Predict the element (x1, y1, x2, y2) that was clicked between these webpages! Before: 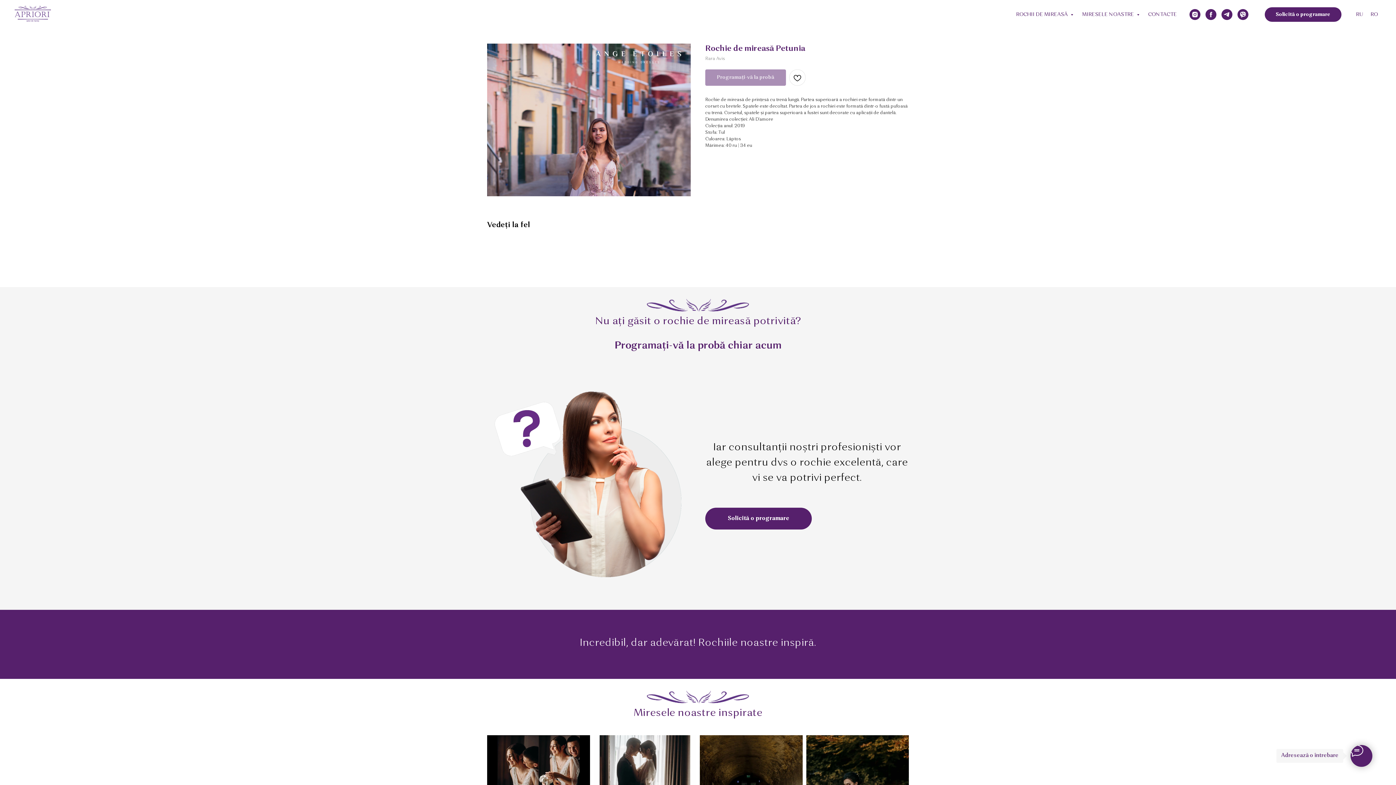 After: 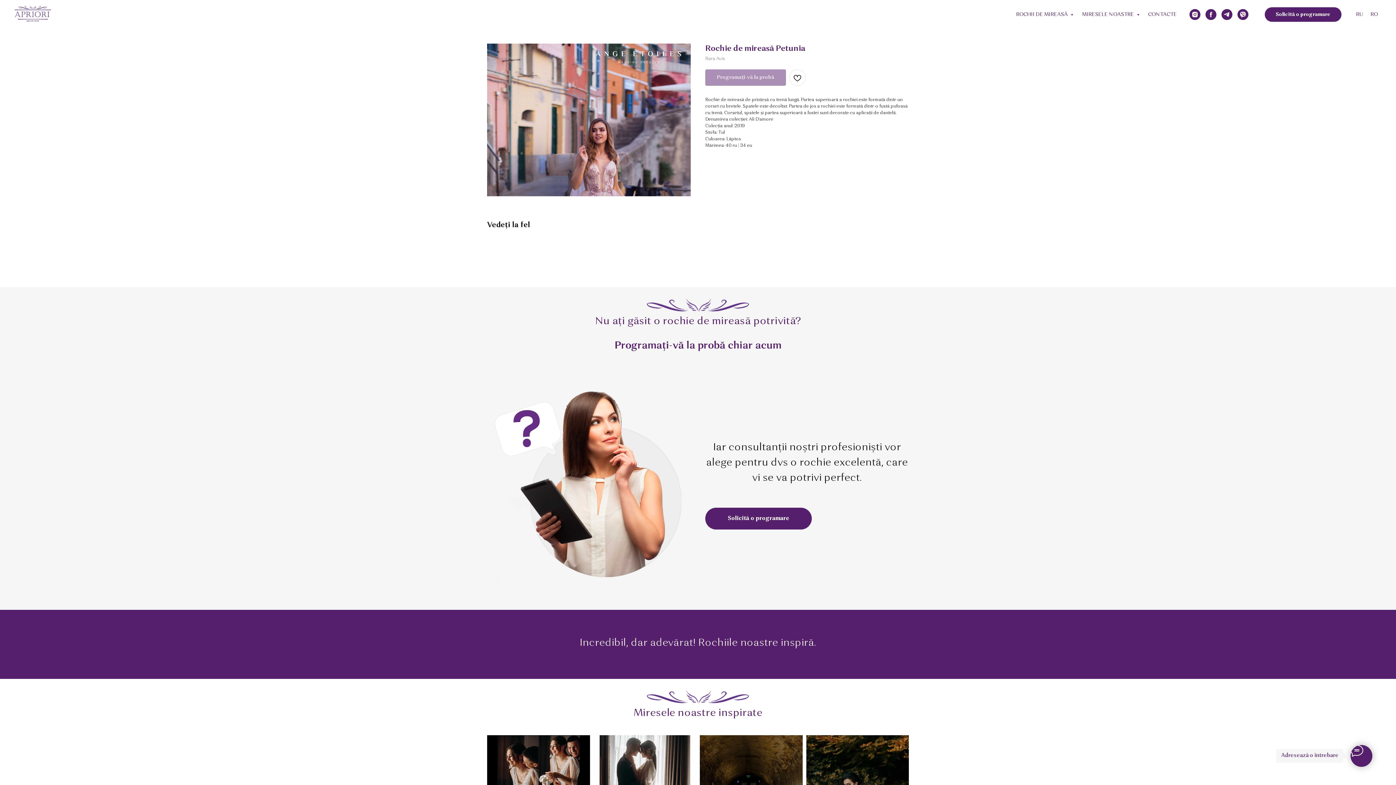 Action: bbox: (1221, 9, 1232, 20) label: telegram